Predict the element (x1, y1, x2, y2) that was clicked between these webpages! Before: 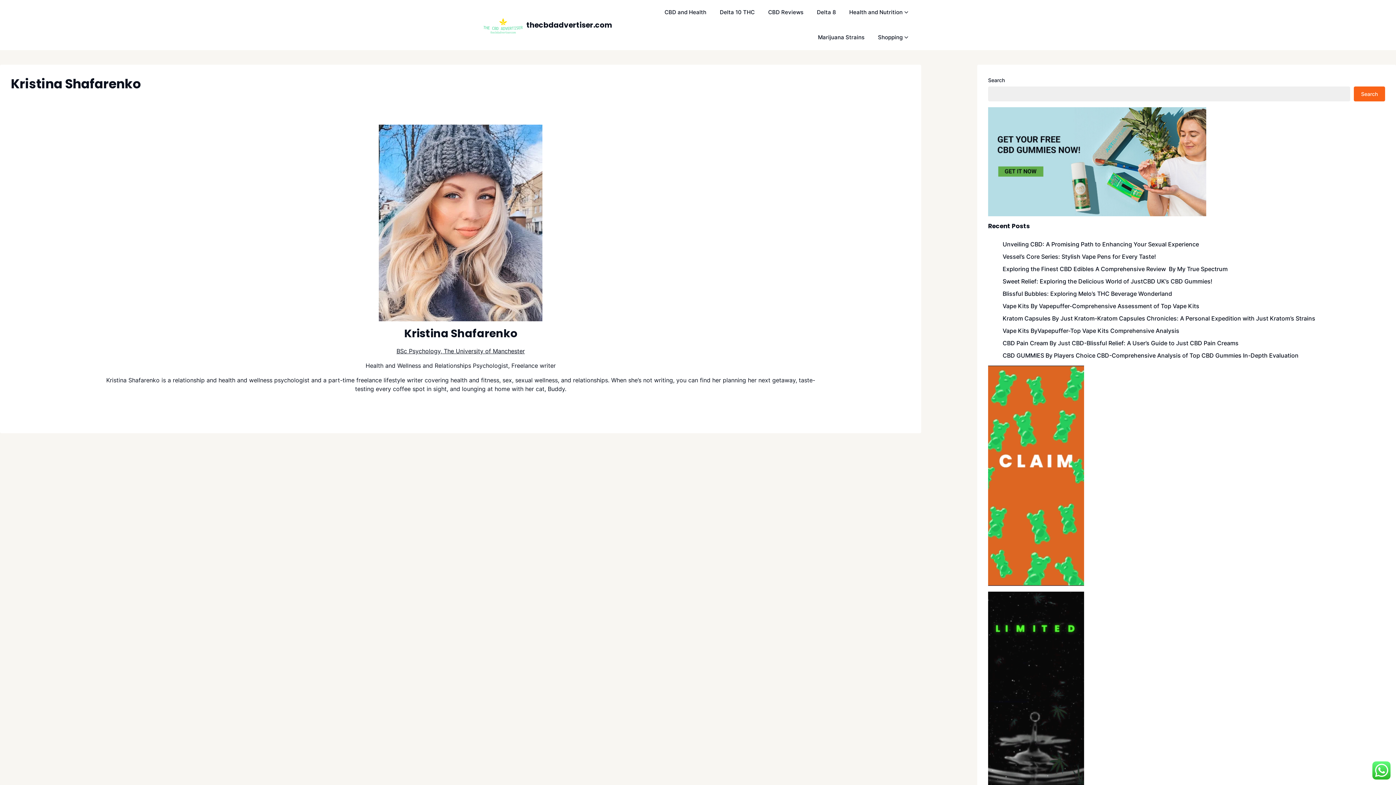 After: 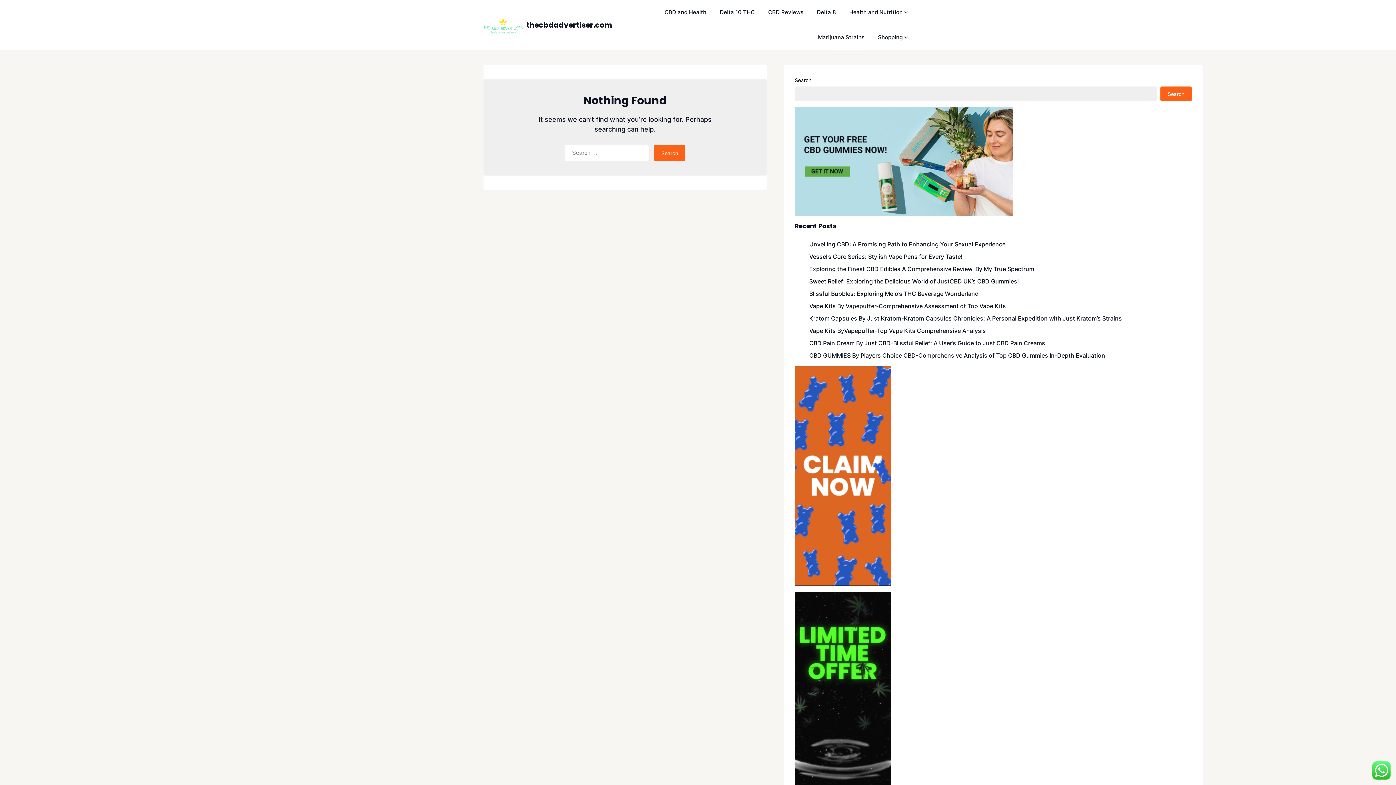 Action: label: Marijuana Strains bbox: (812, 25, 870, 50)